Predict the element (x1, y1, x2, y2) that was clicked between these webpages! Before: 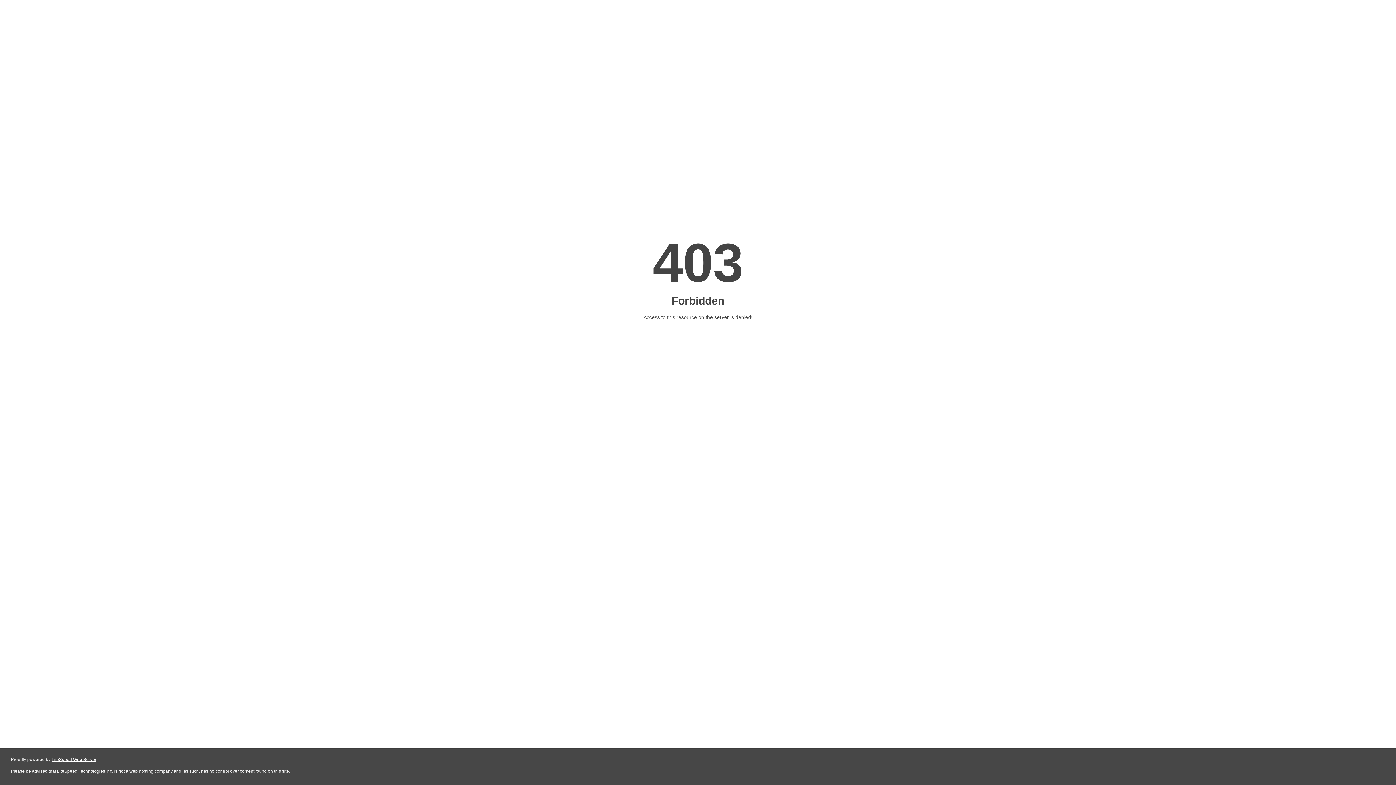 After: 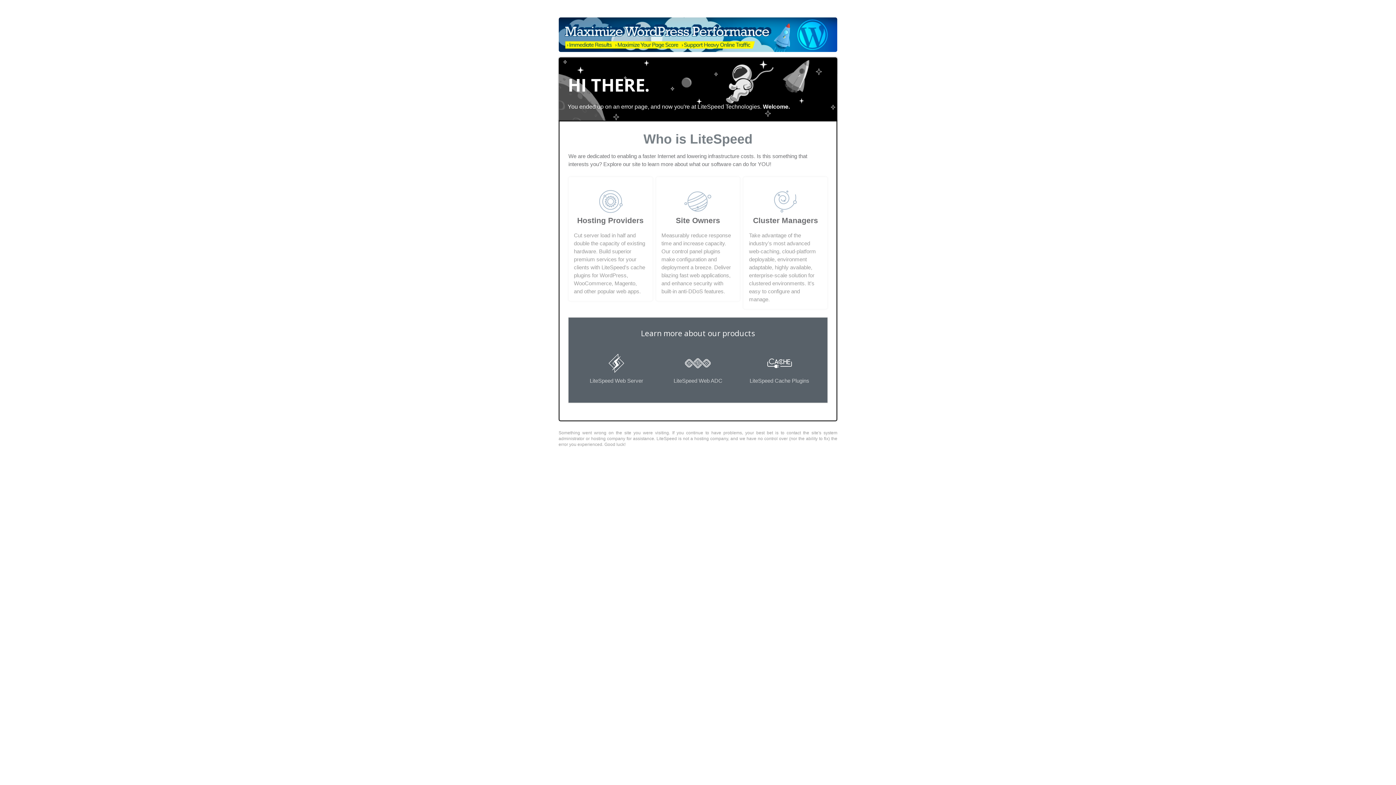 Action: bbox: (51, 757, 96, 762) label: LiteSpeed Web Server